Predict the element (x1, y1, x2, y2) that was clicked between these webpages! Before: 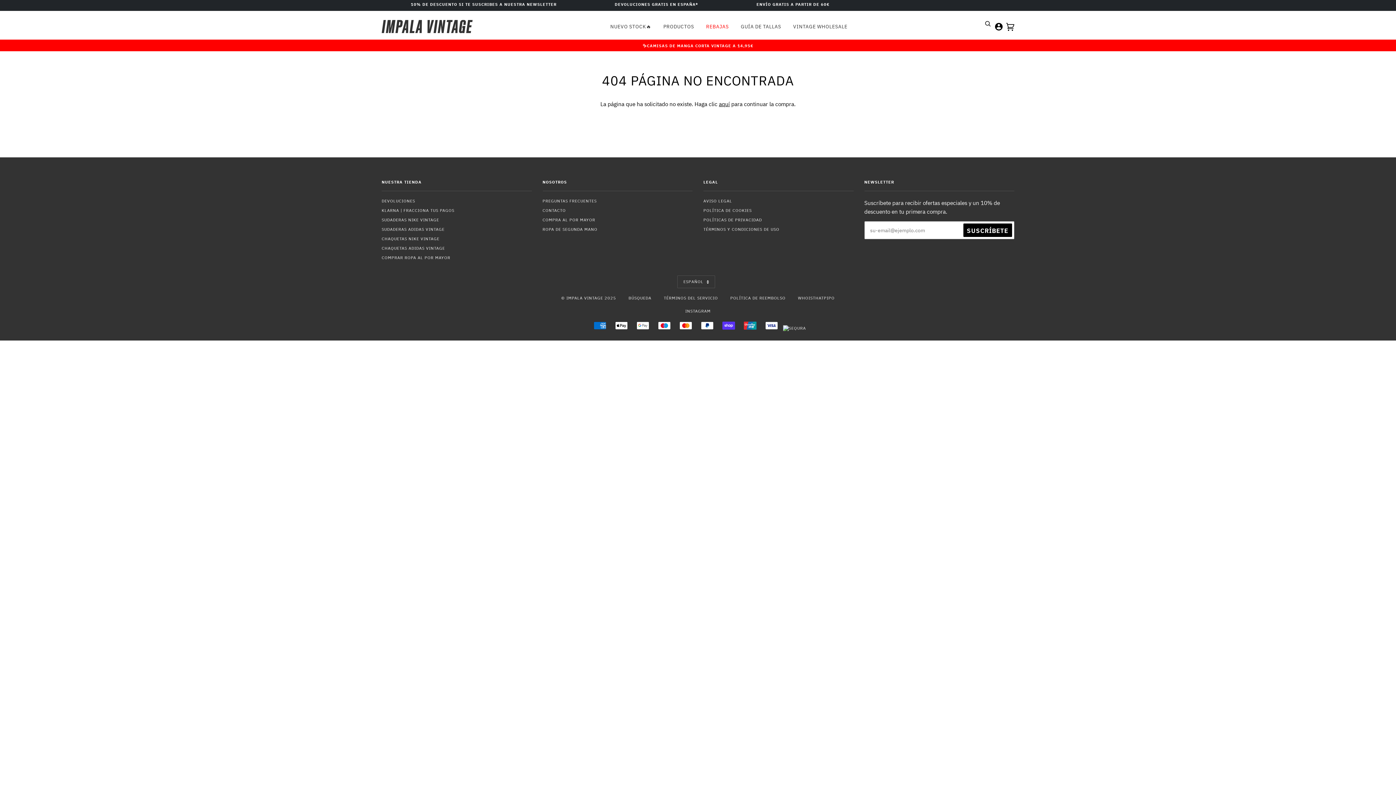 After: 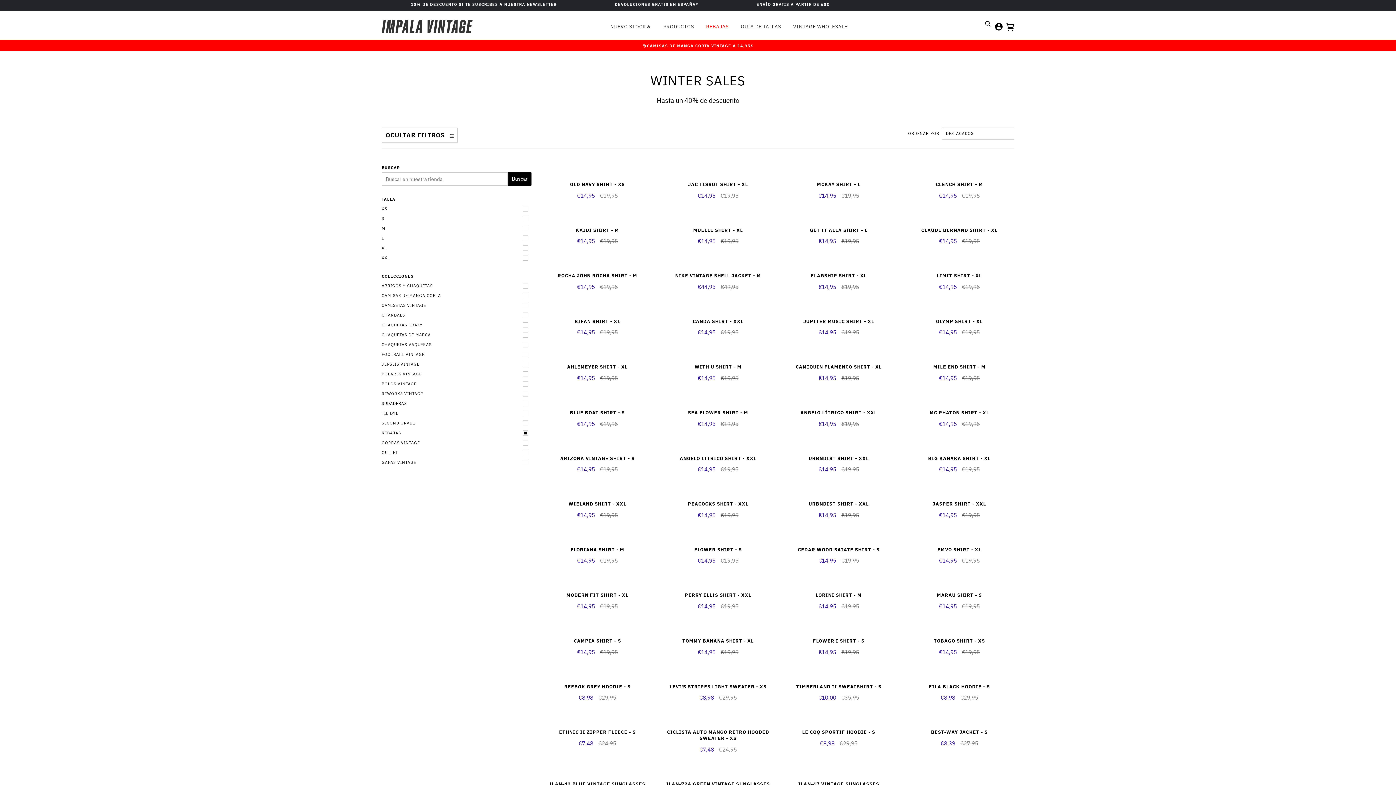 Action: bbox: (695, 17, 729, 35) label: REBAJAS